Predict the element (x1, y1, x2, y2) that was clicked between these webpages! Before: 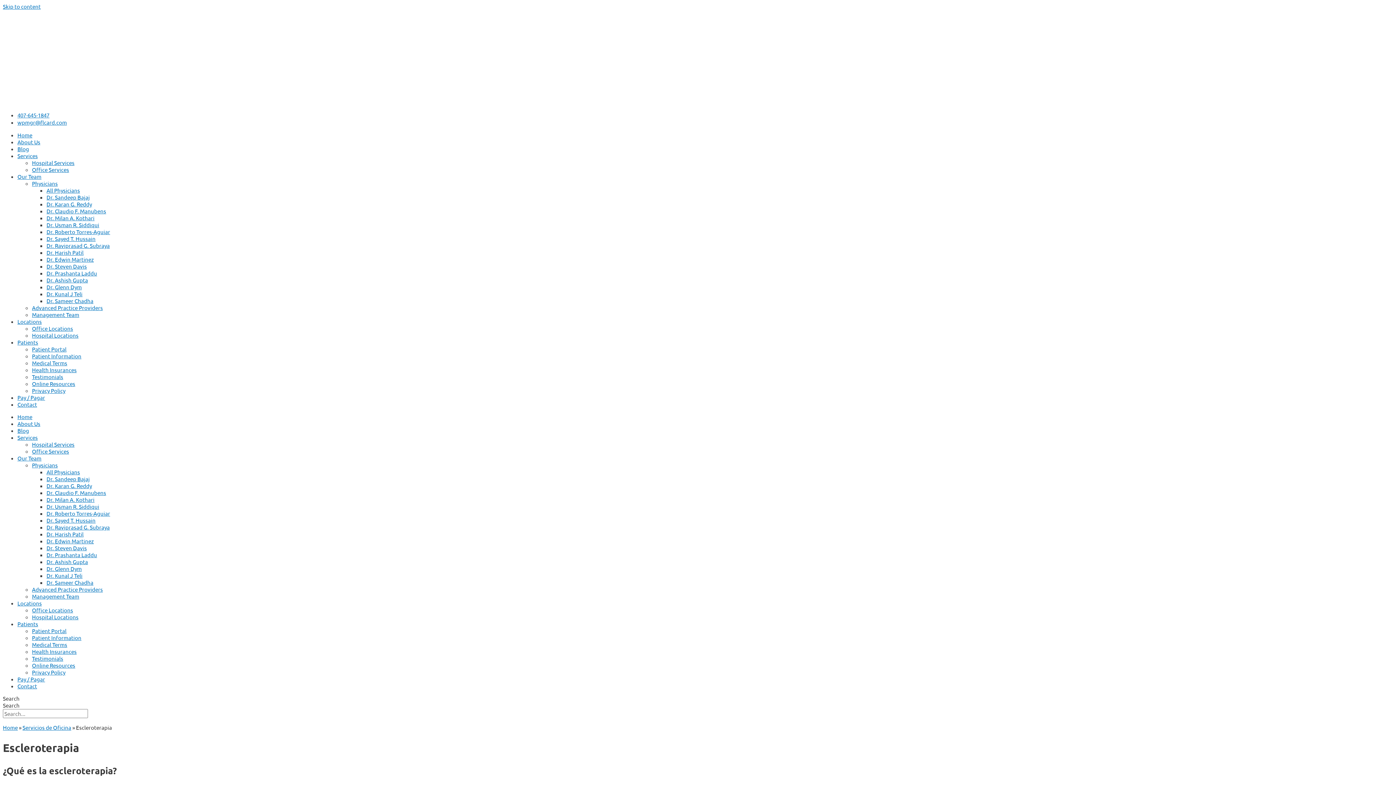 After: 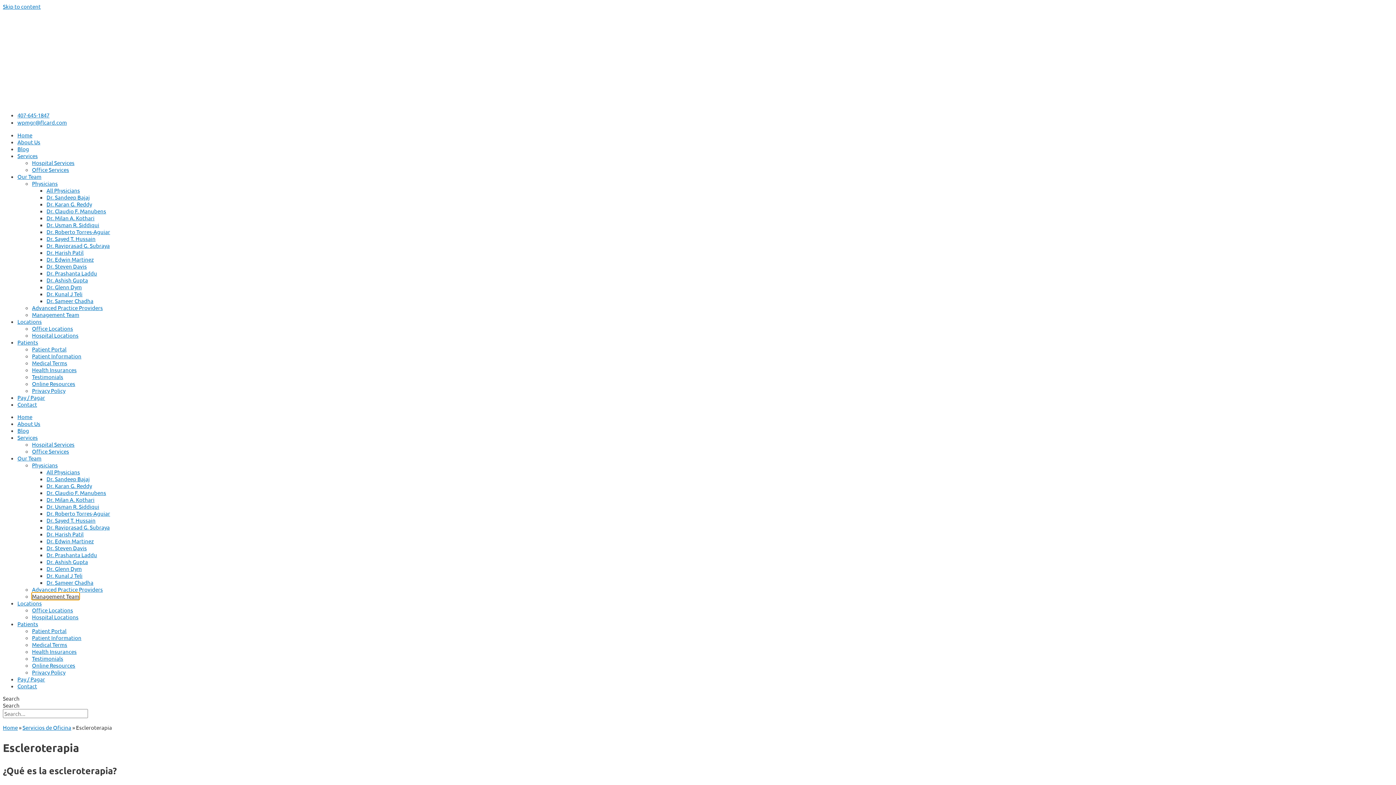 Action: label: Management Team bbox: (32, 593, 79, 600)